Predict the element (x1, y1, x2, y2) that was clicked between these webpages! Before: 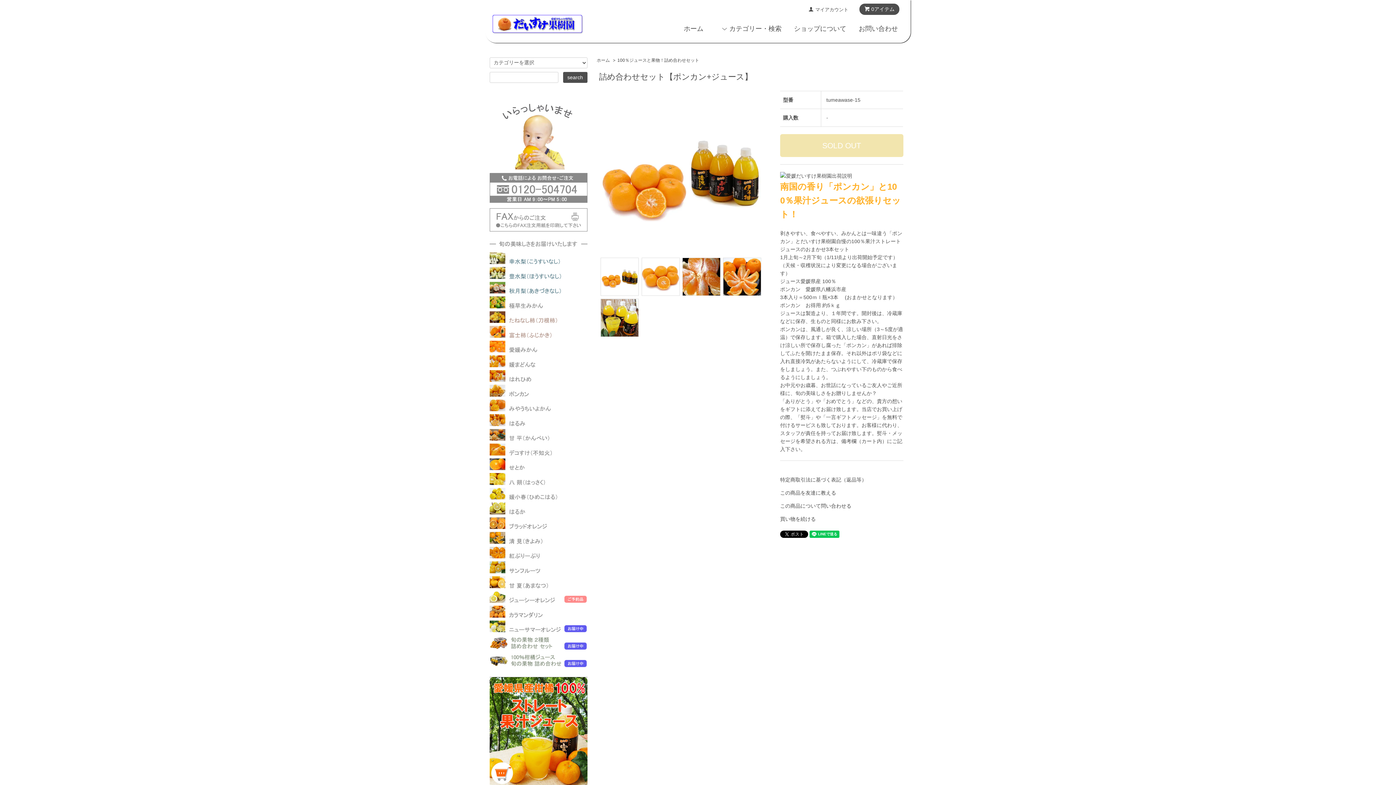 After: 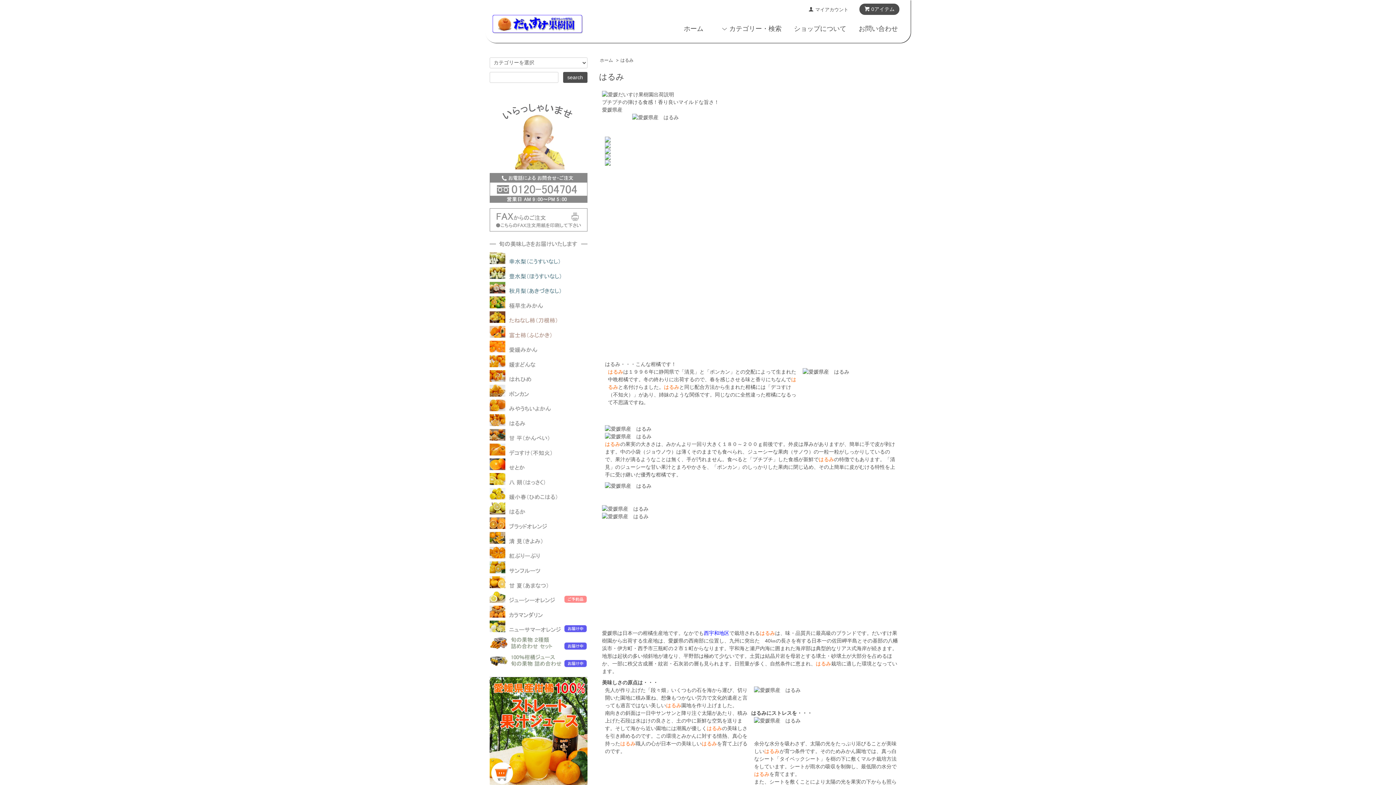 Action: label:   bbox: (489, 417, 587, 423)